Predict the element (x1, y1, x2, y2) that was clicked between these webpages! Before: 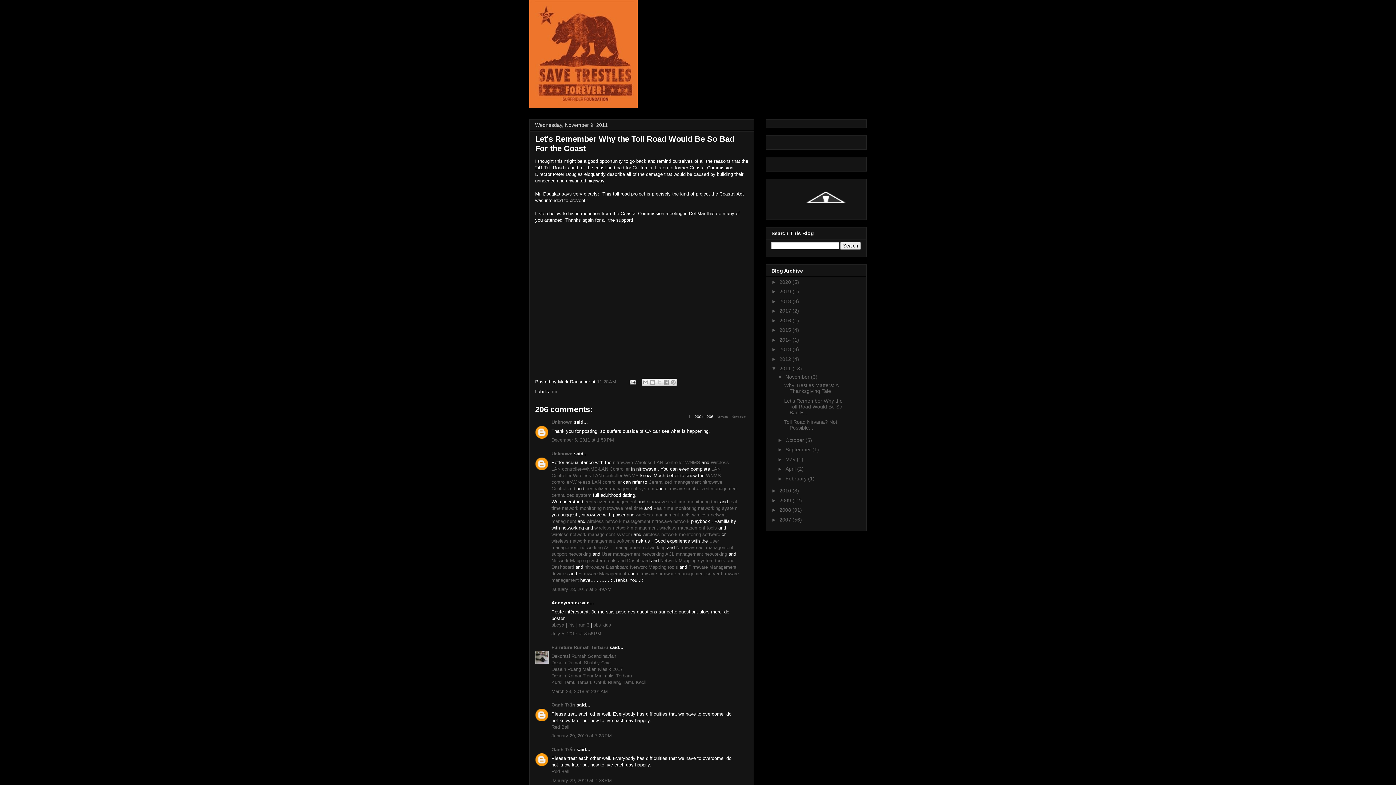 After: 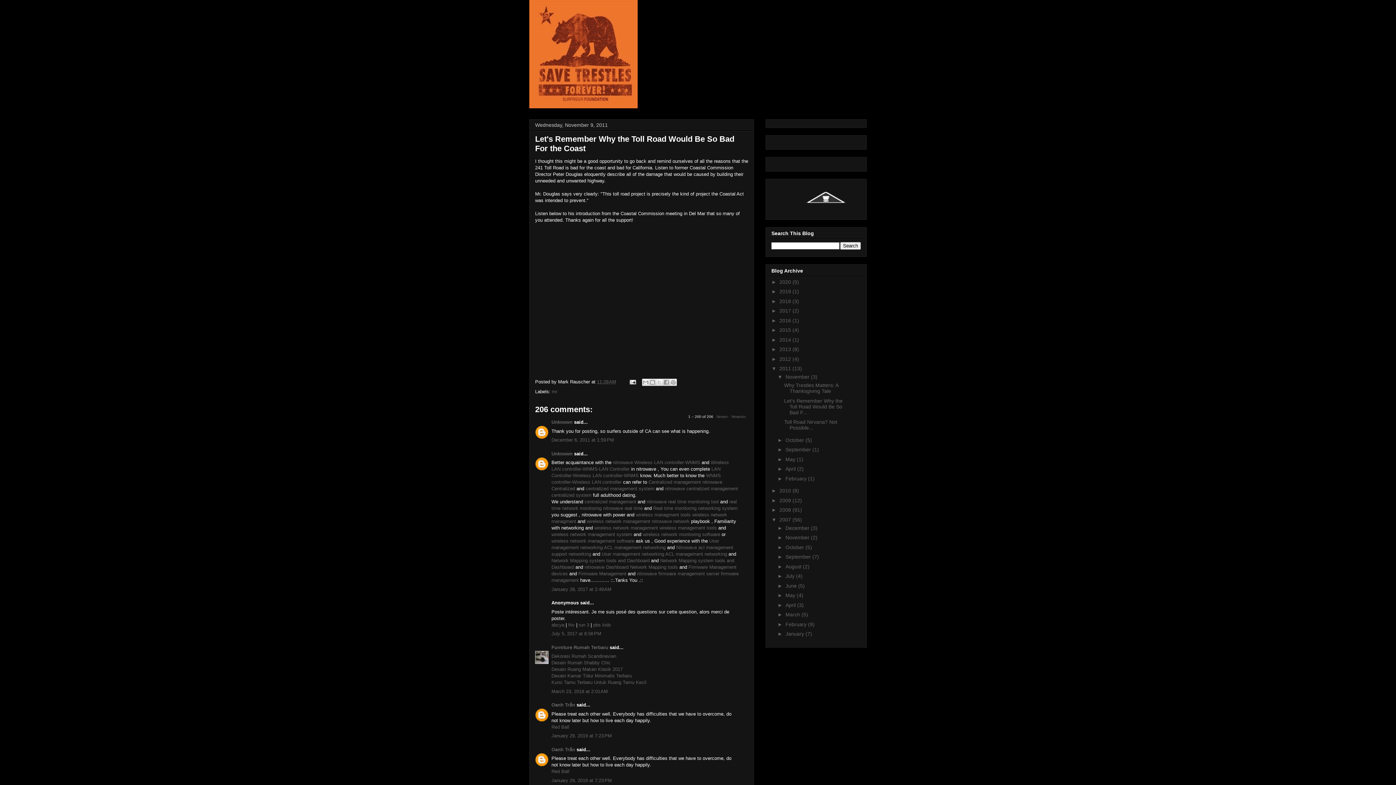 Action: label: ►   bbox: (771, 517, 779, 522)